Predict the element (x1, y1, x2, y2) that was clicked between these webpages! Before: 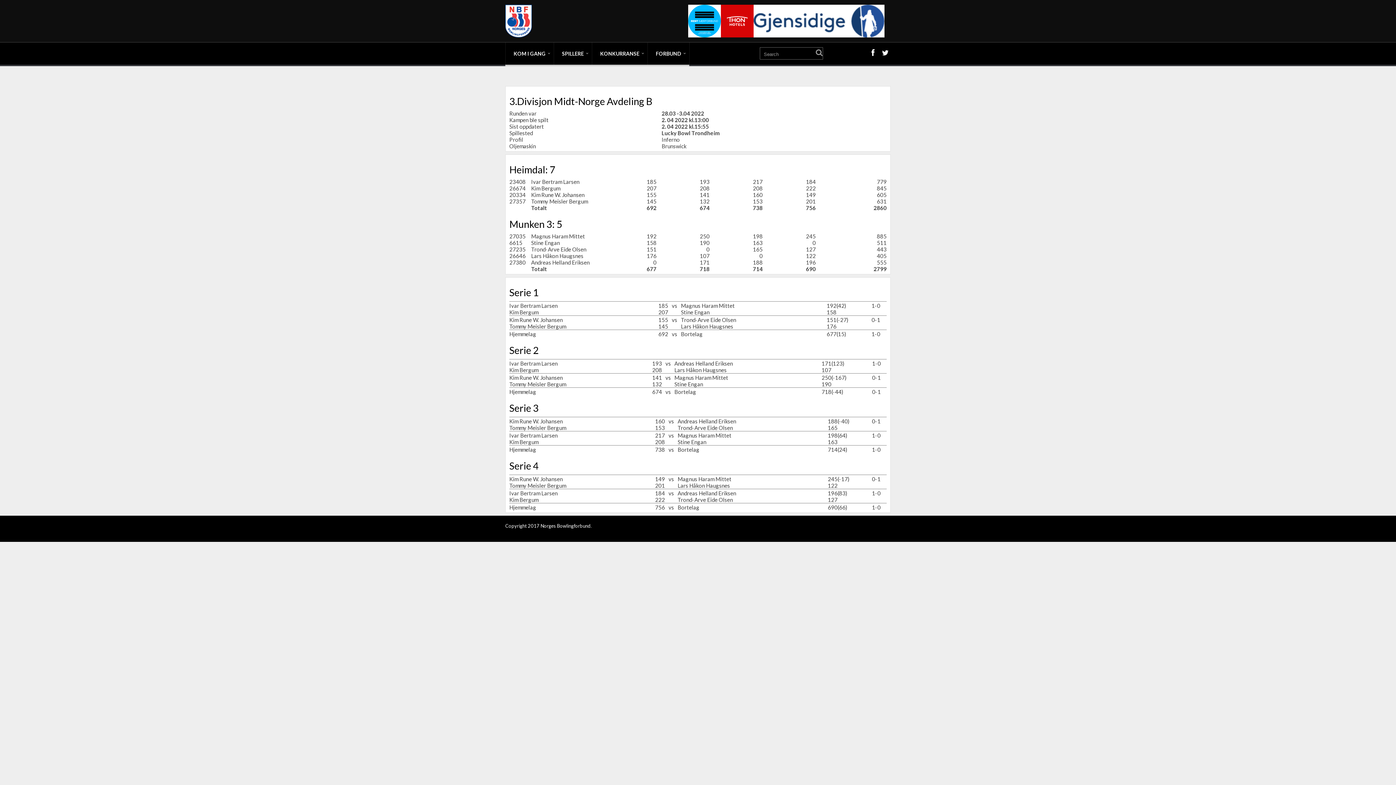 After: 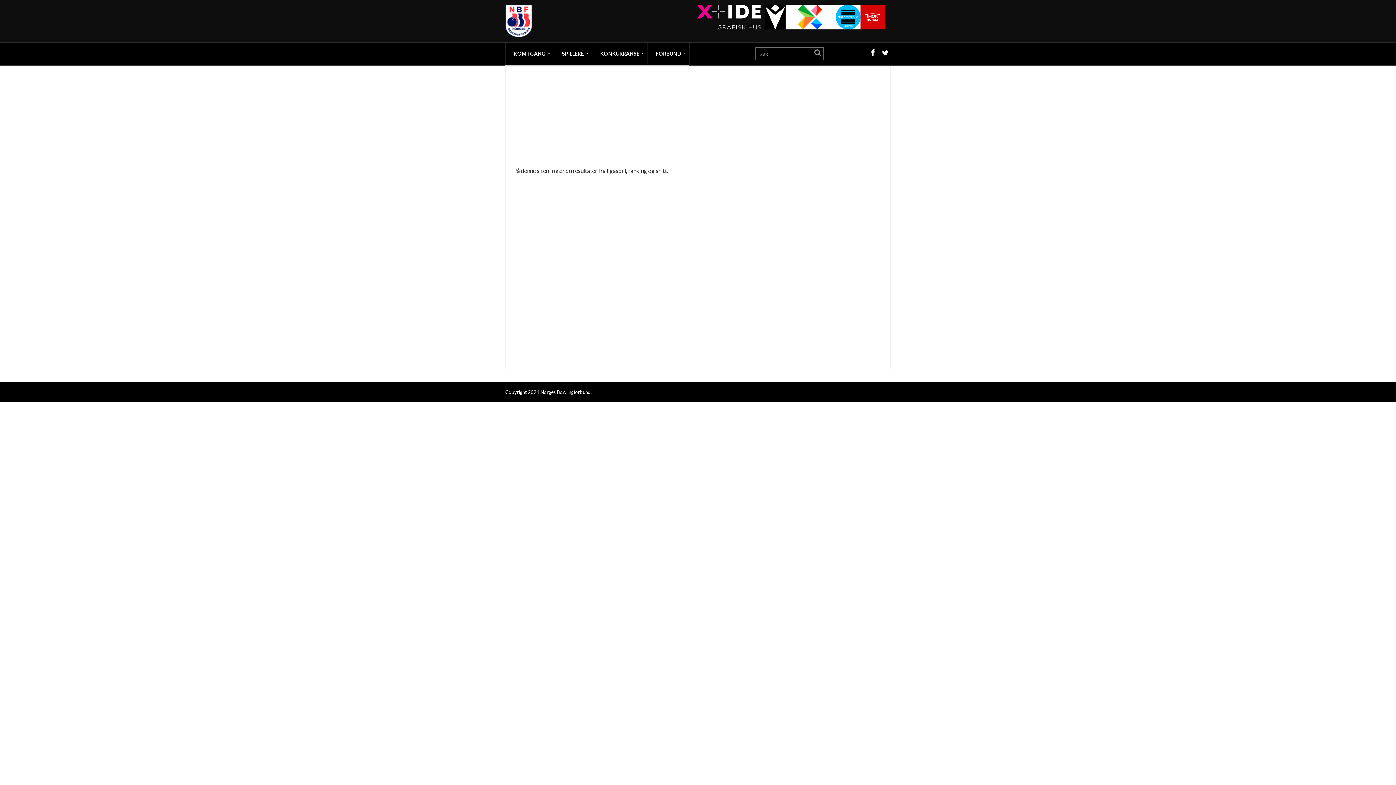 Action: bbox: (505, 4, 532, 37)